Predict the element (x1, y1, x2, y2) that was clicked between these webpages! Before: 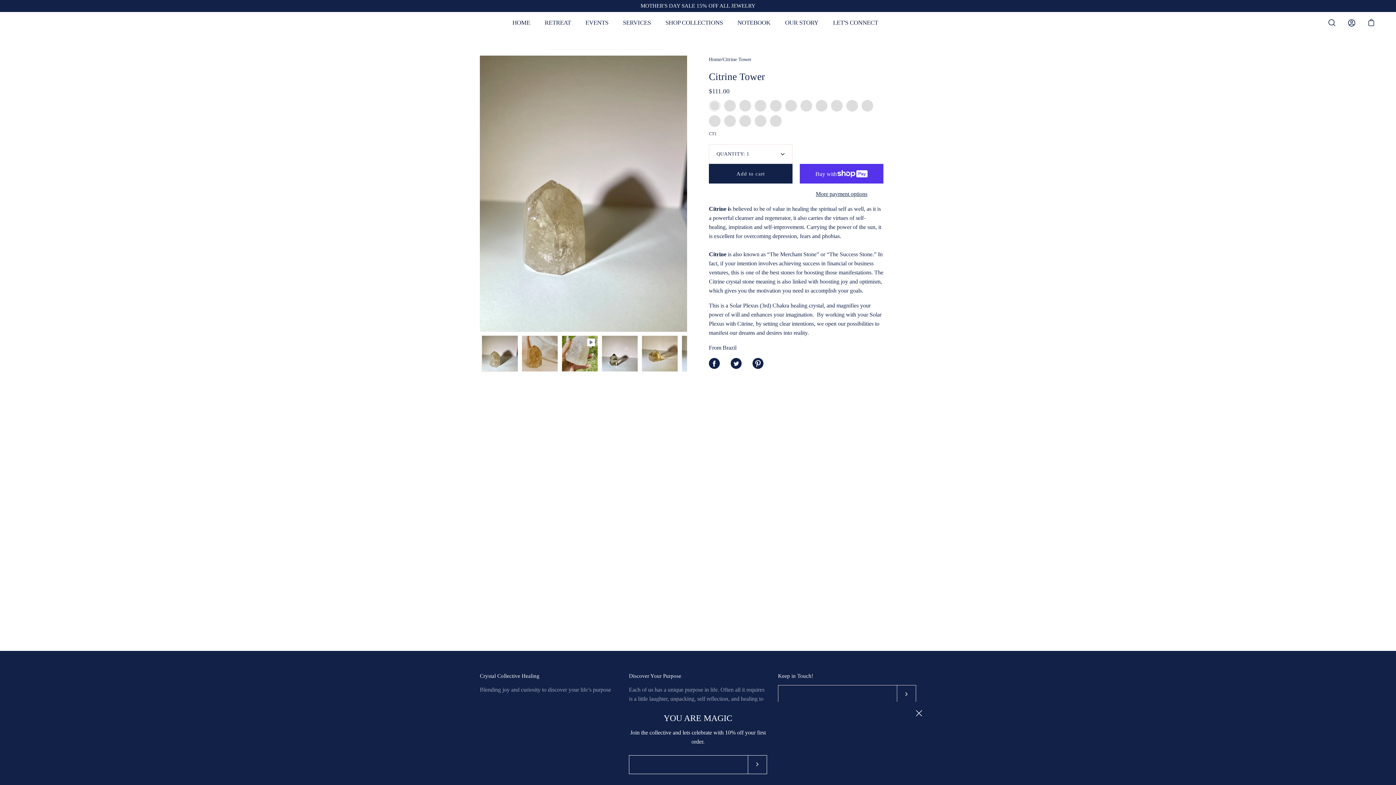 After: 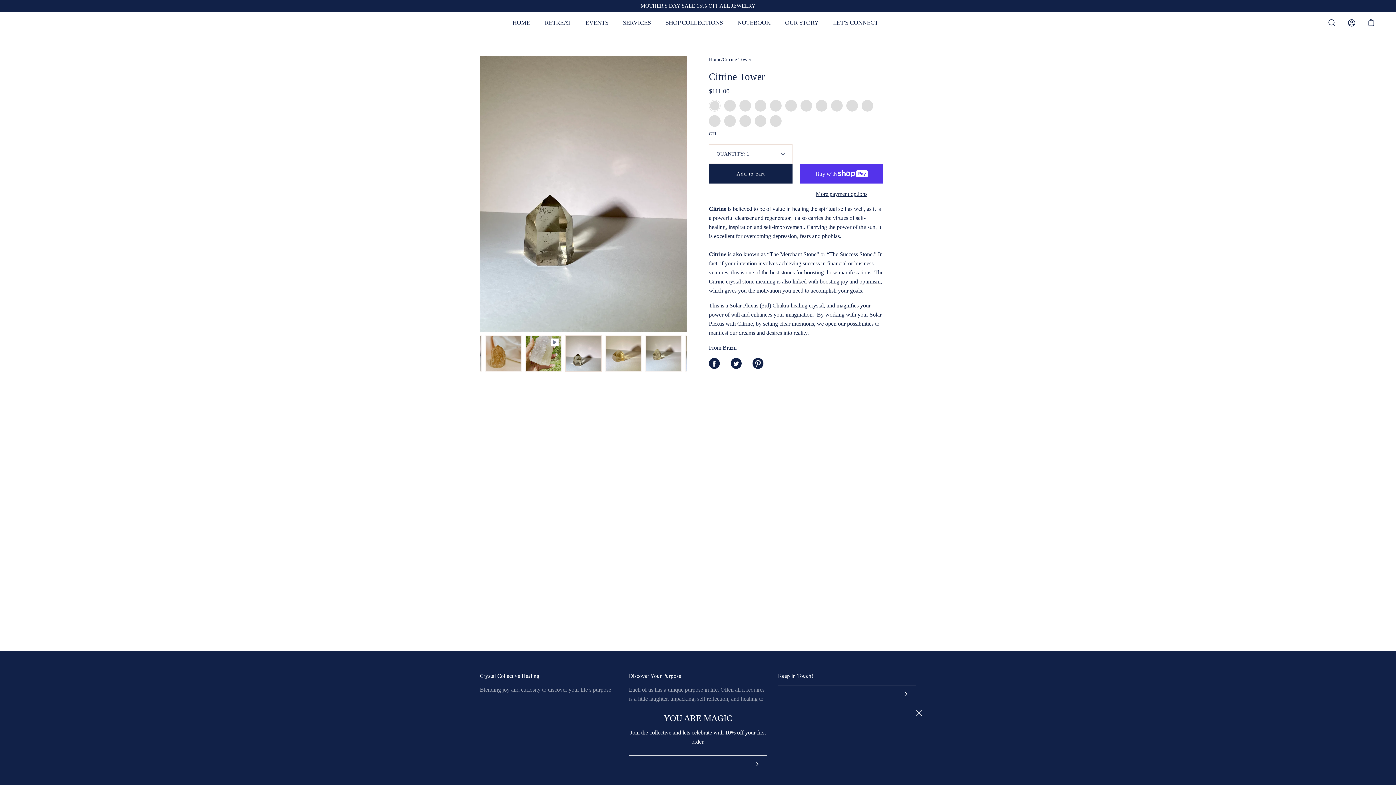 Action: label: Citrine Tower bbox: (601, 335, 638, 371)